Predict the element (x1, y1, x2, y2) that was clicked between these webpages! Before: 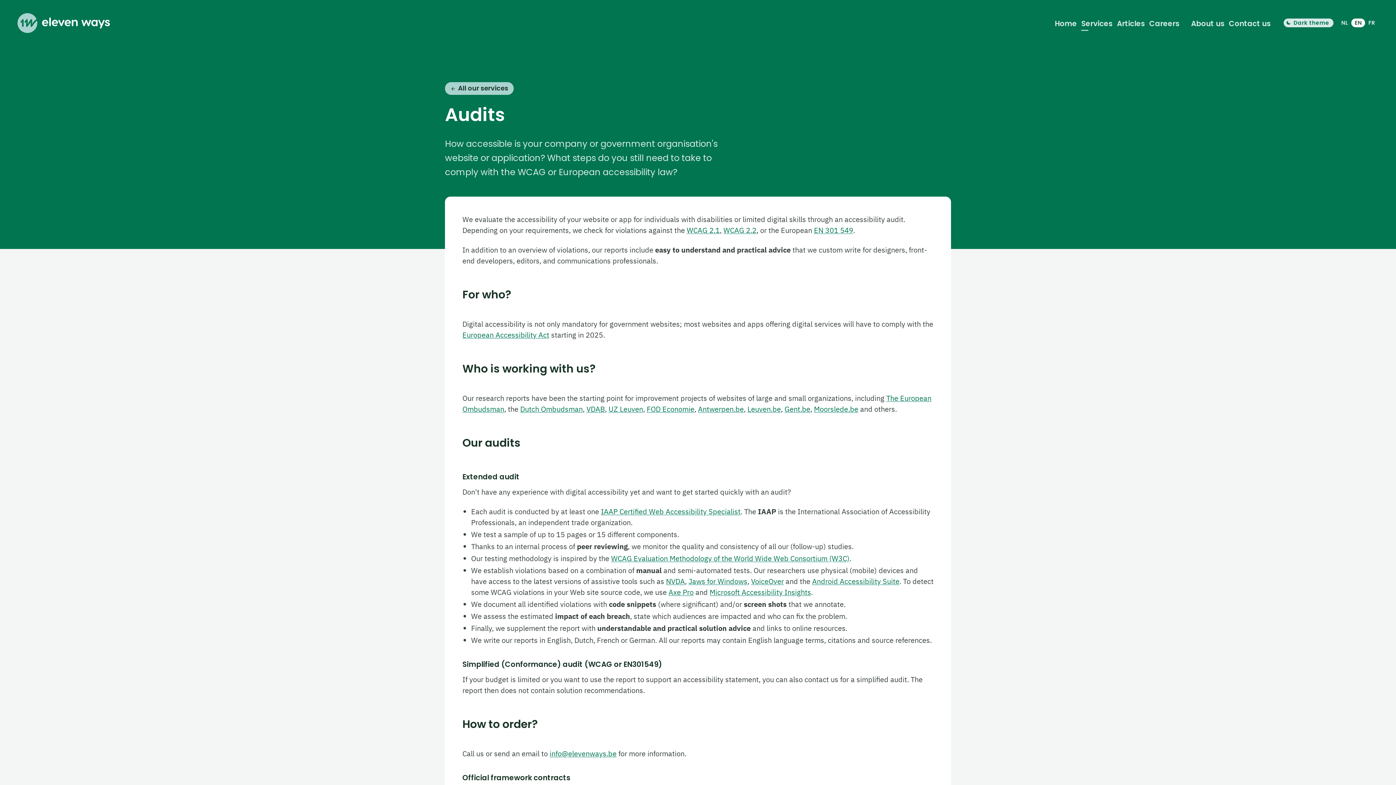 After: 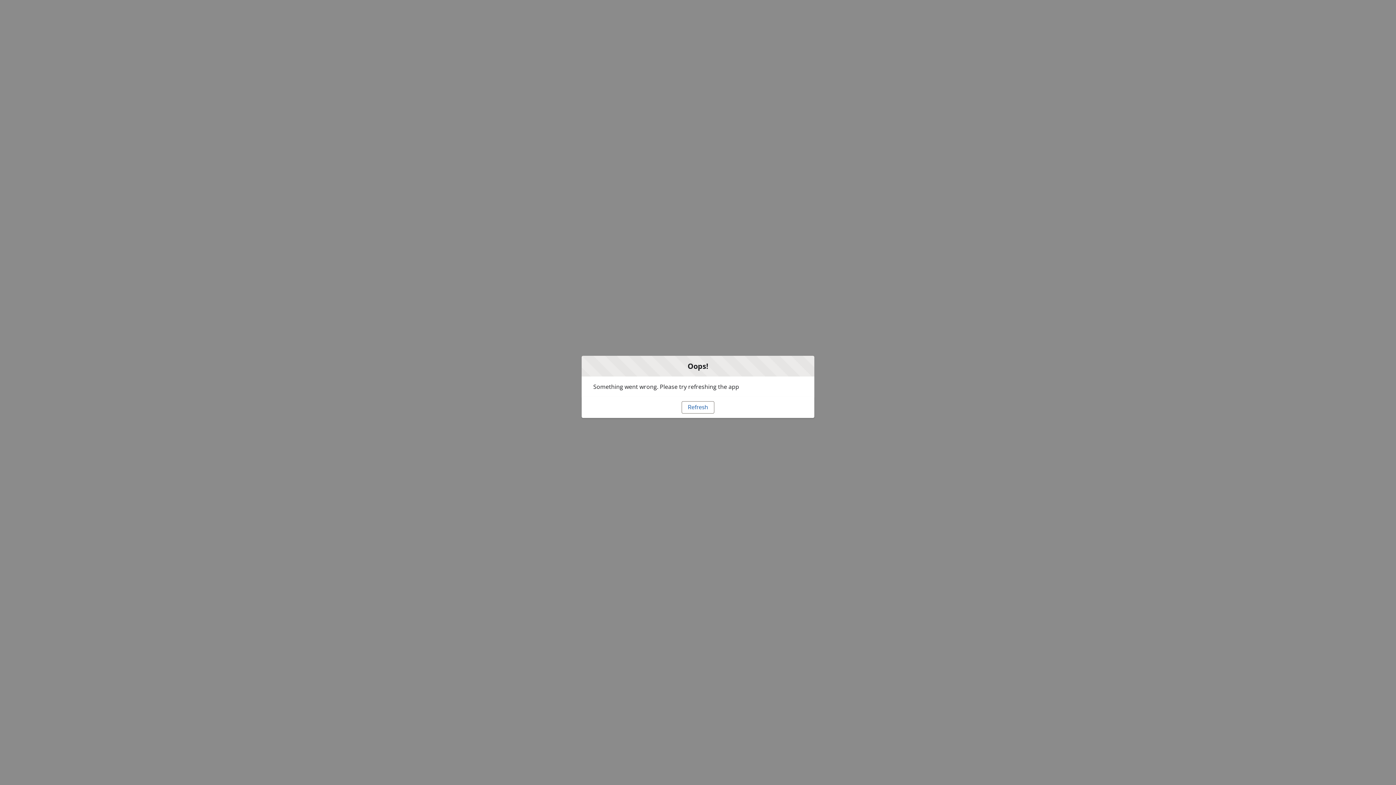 Action: bbox: (601, 506, 740, 516) label: IAAP Certified Web Accessibility Specialist